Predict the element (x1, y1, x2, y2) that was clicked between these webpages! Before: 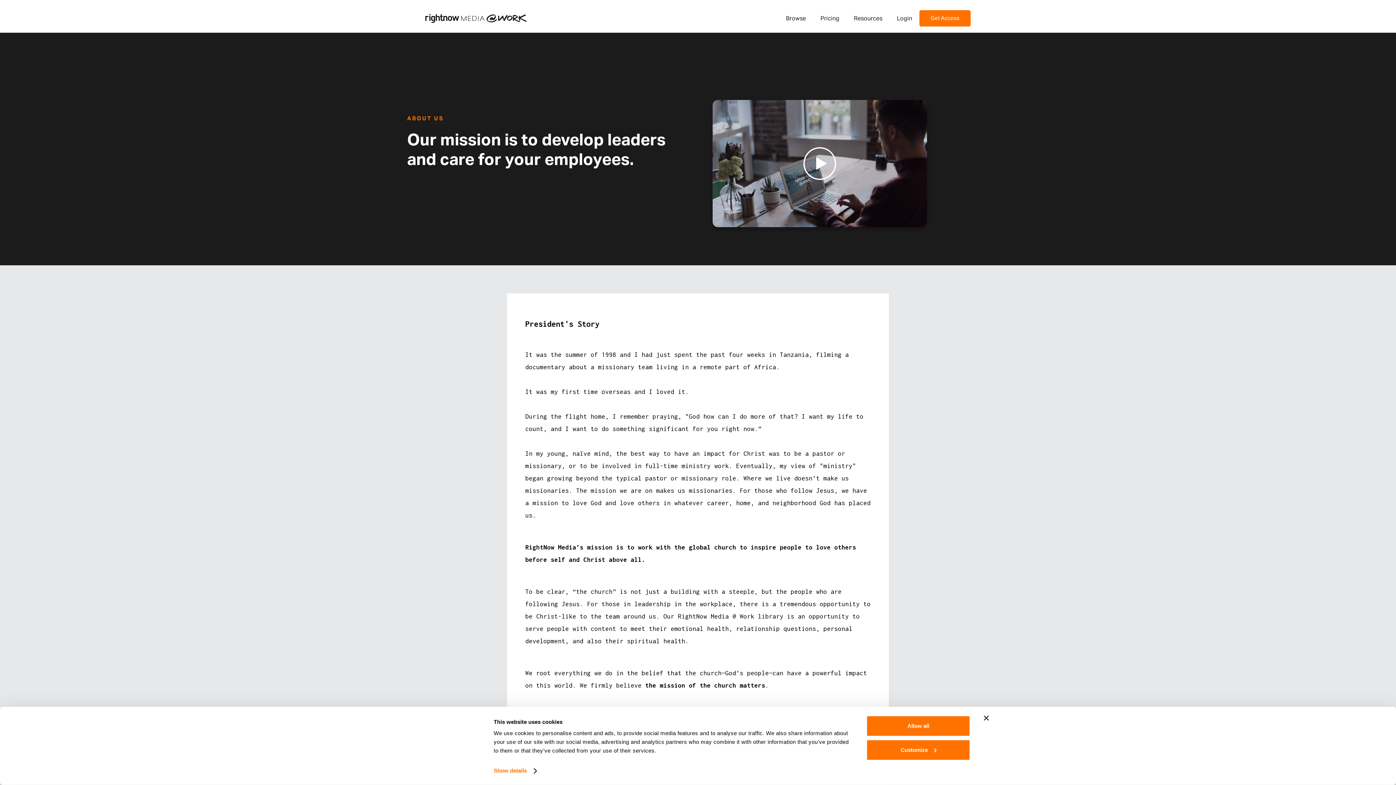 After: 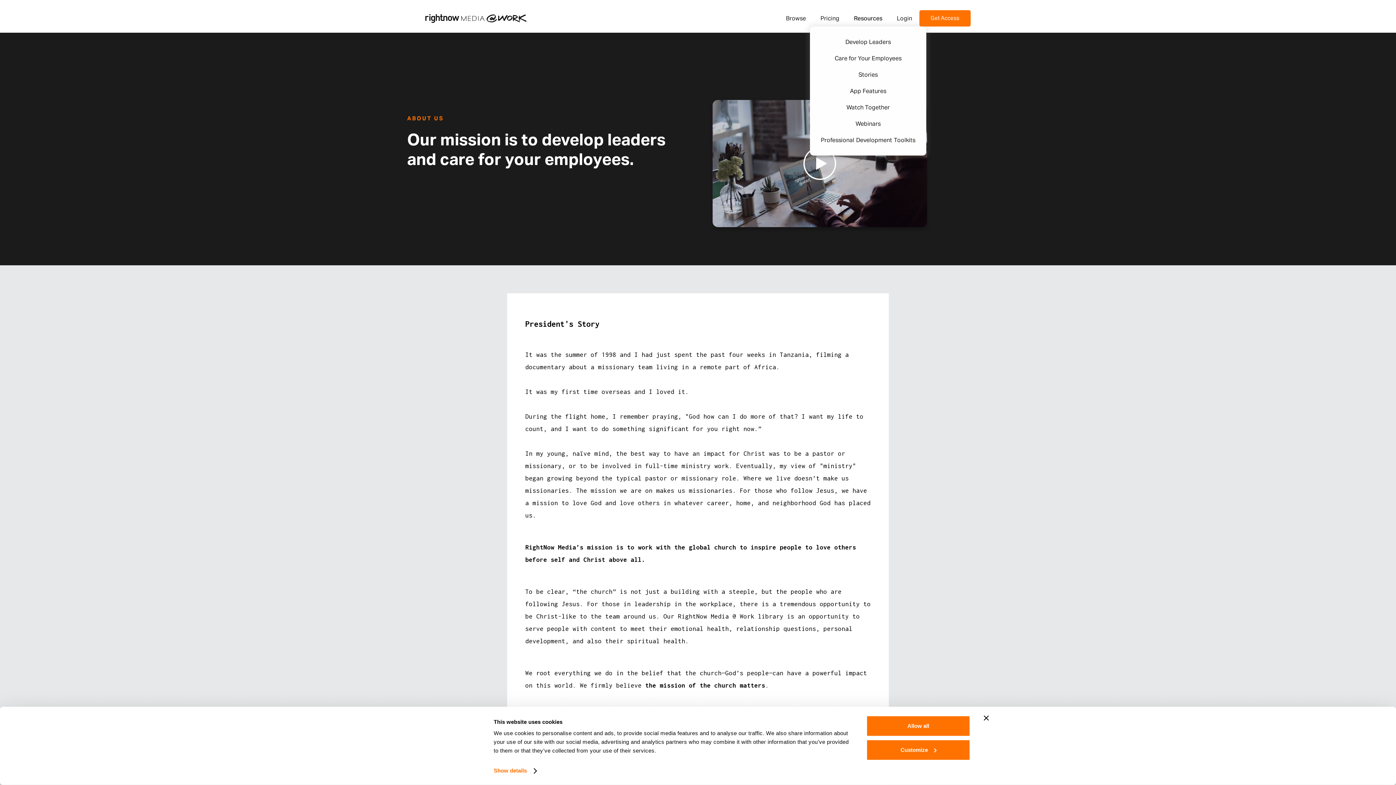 Action: bbox: (846, 6, 889, 30) label: Resources